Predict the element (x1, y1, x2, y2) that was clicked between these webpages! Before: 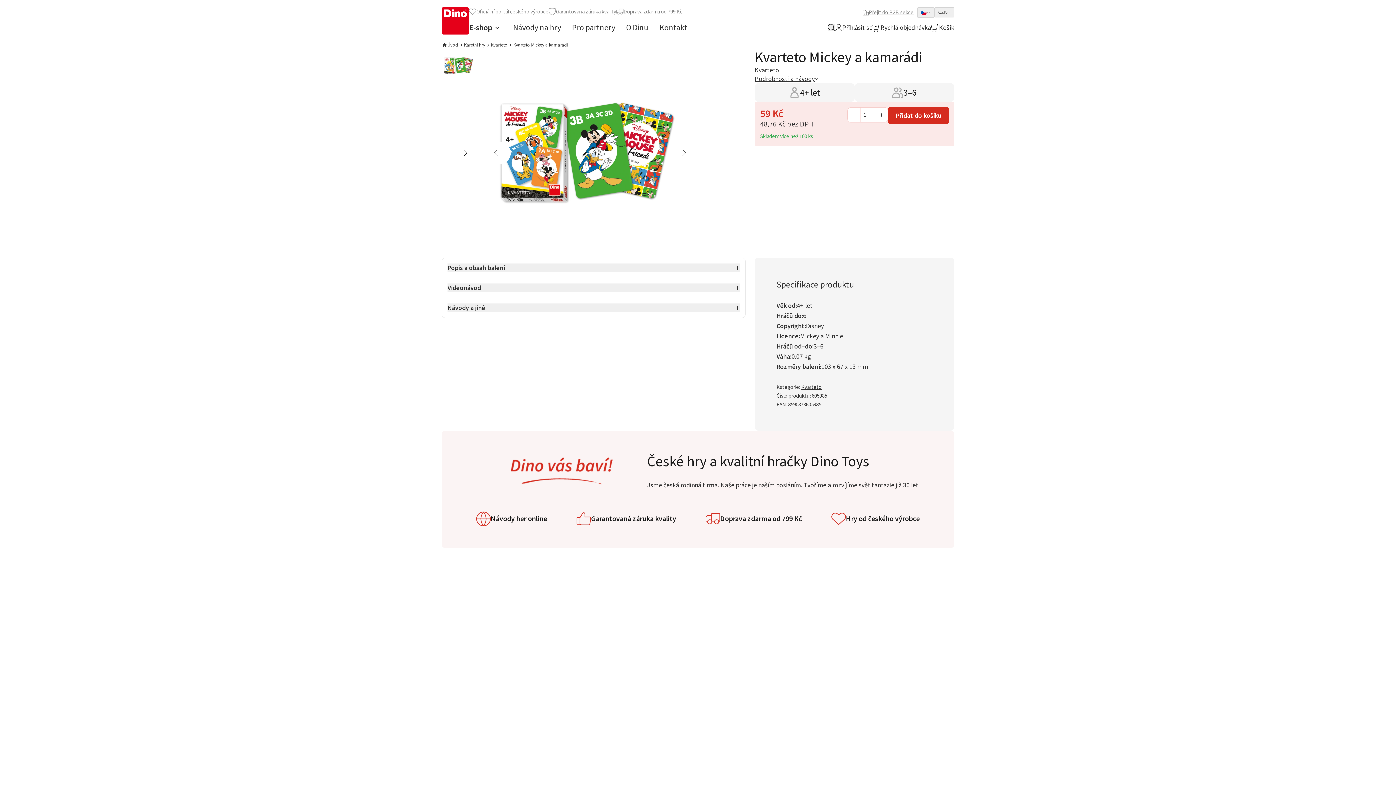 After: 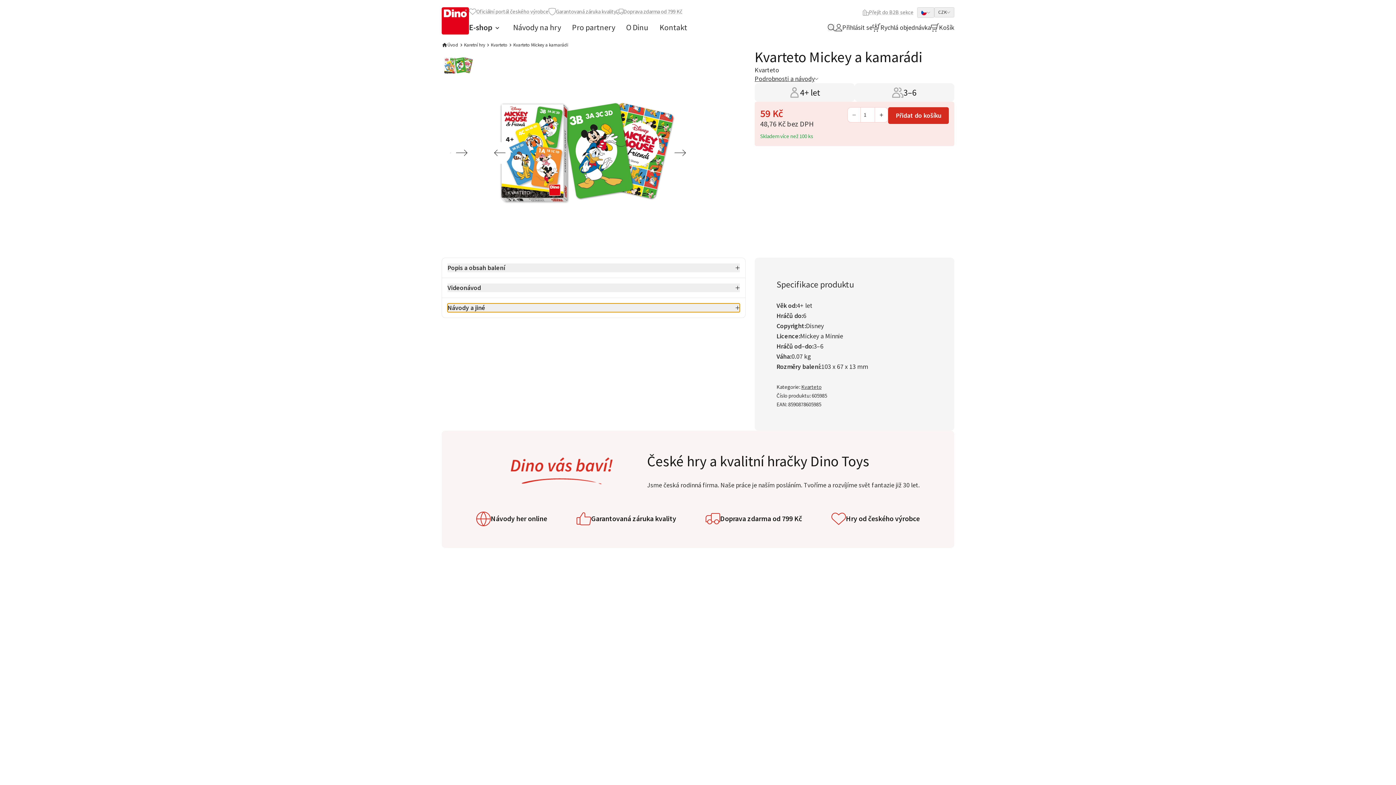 Action: label: Návody a jiné bbox: (447, 303, 740, 312)